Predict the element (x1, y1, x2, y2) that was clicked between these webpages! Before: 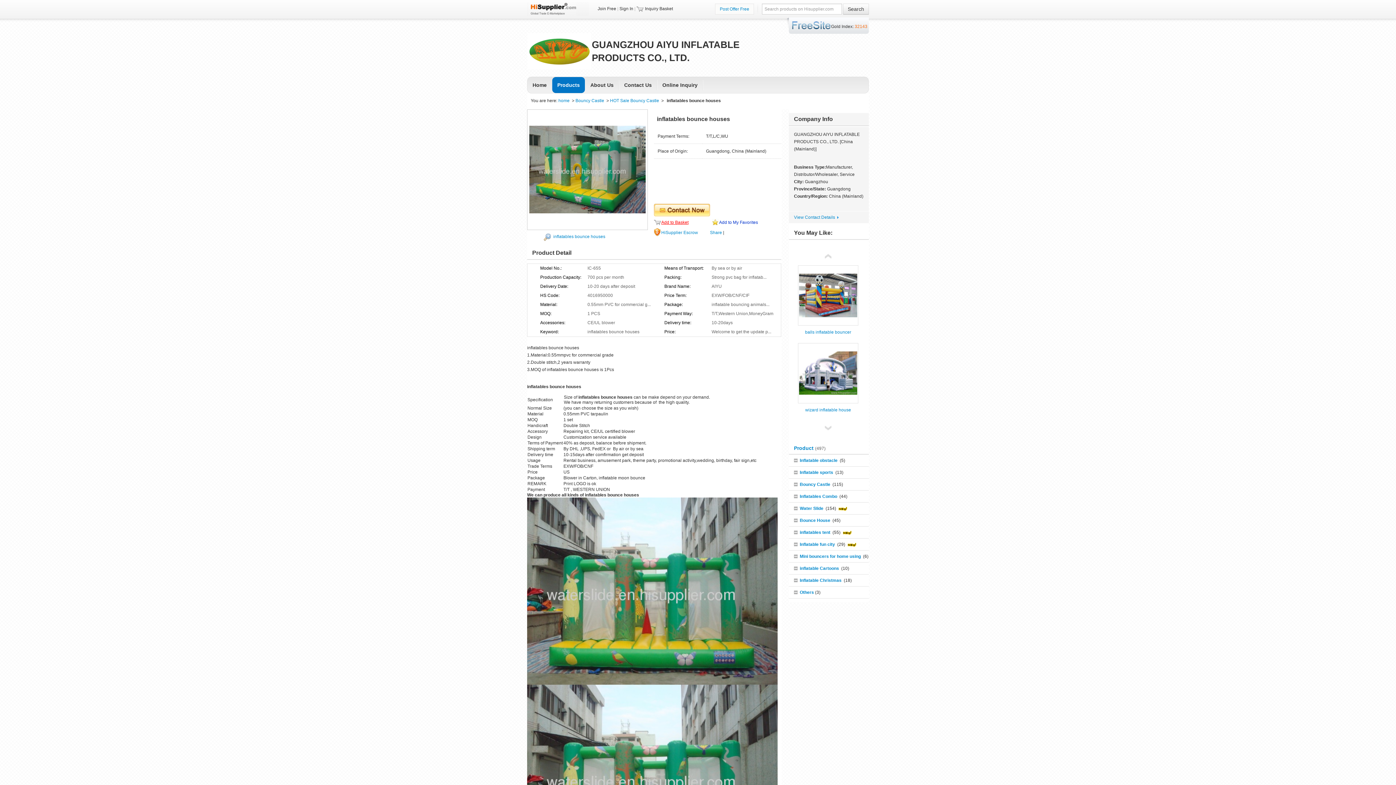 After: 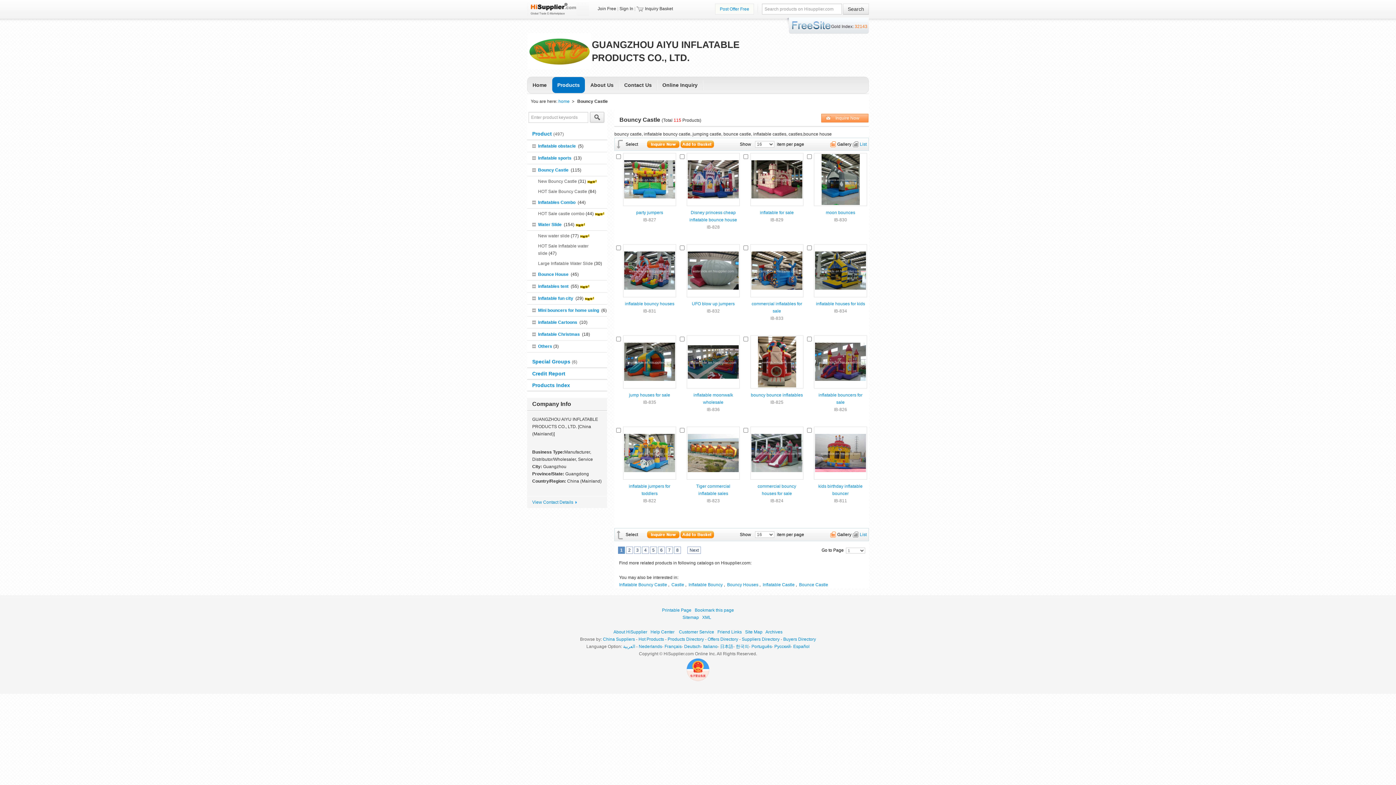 Action: bbox: (800, 482, 830, 487) label: Bouncy Castle